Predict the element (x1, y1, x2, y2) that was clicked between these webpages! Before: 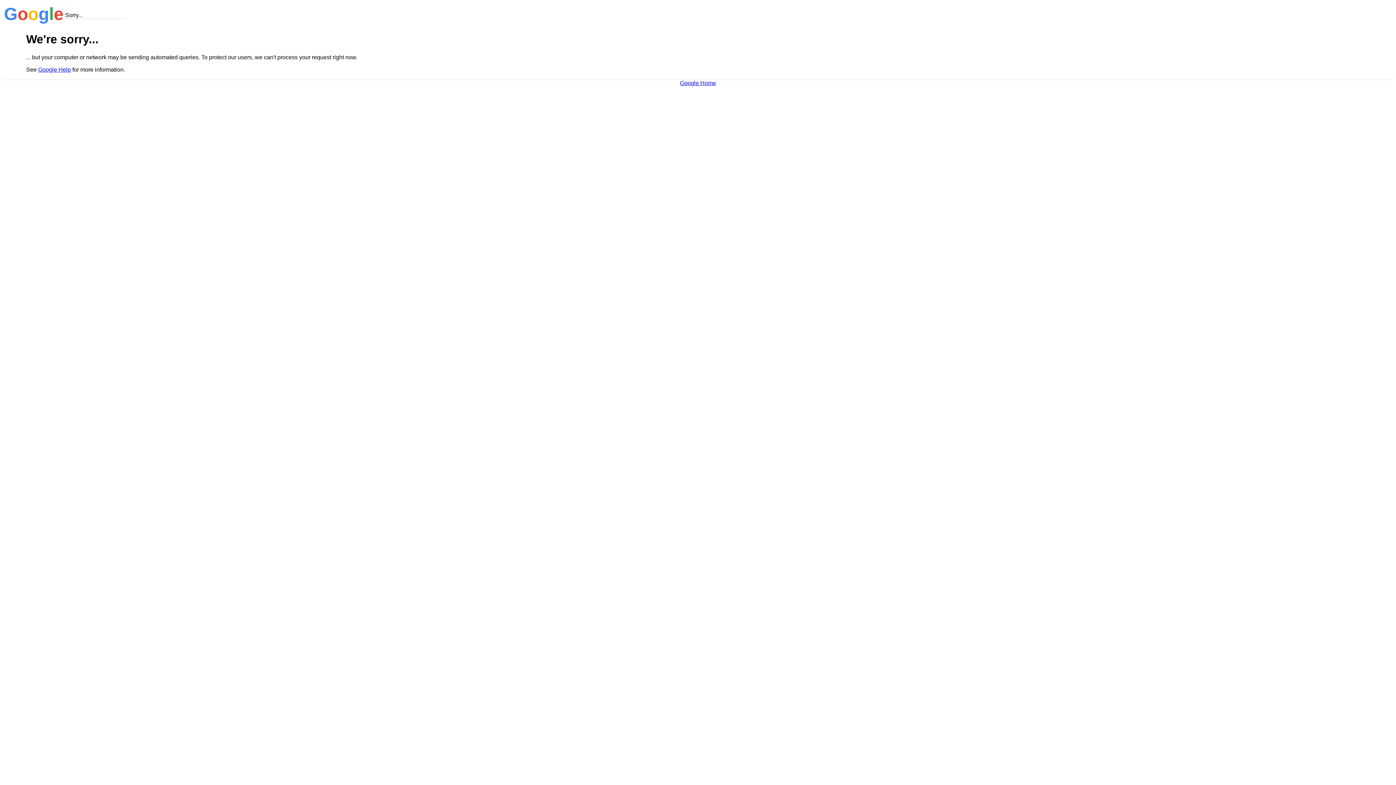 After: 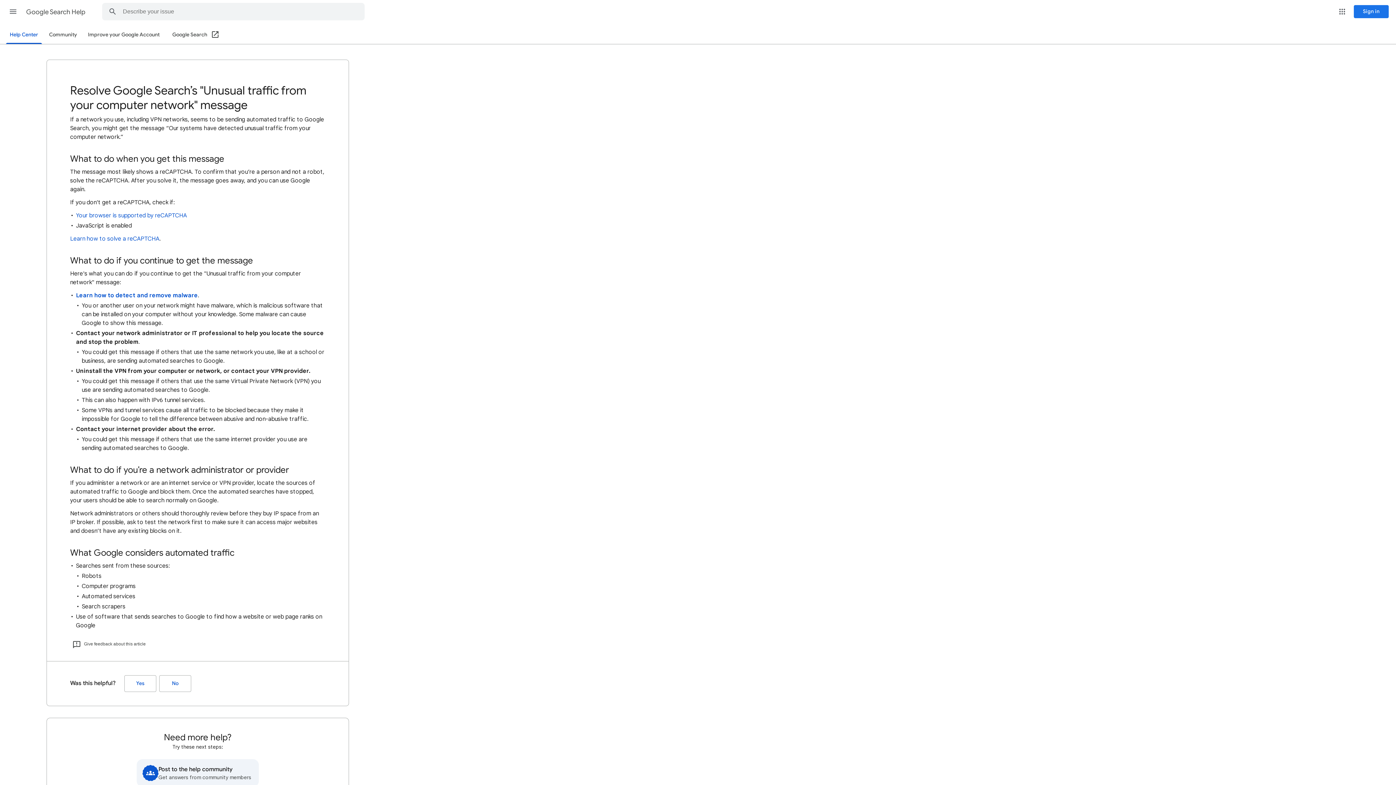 Action: label: Google Help bbox: (38, 66, 70, 72)